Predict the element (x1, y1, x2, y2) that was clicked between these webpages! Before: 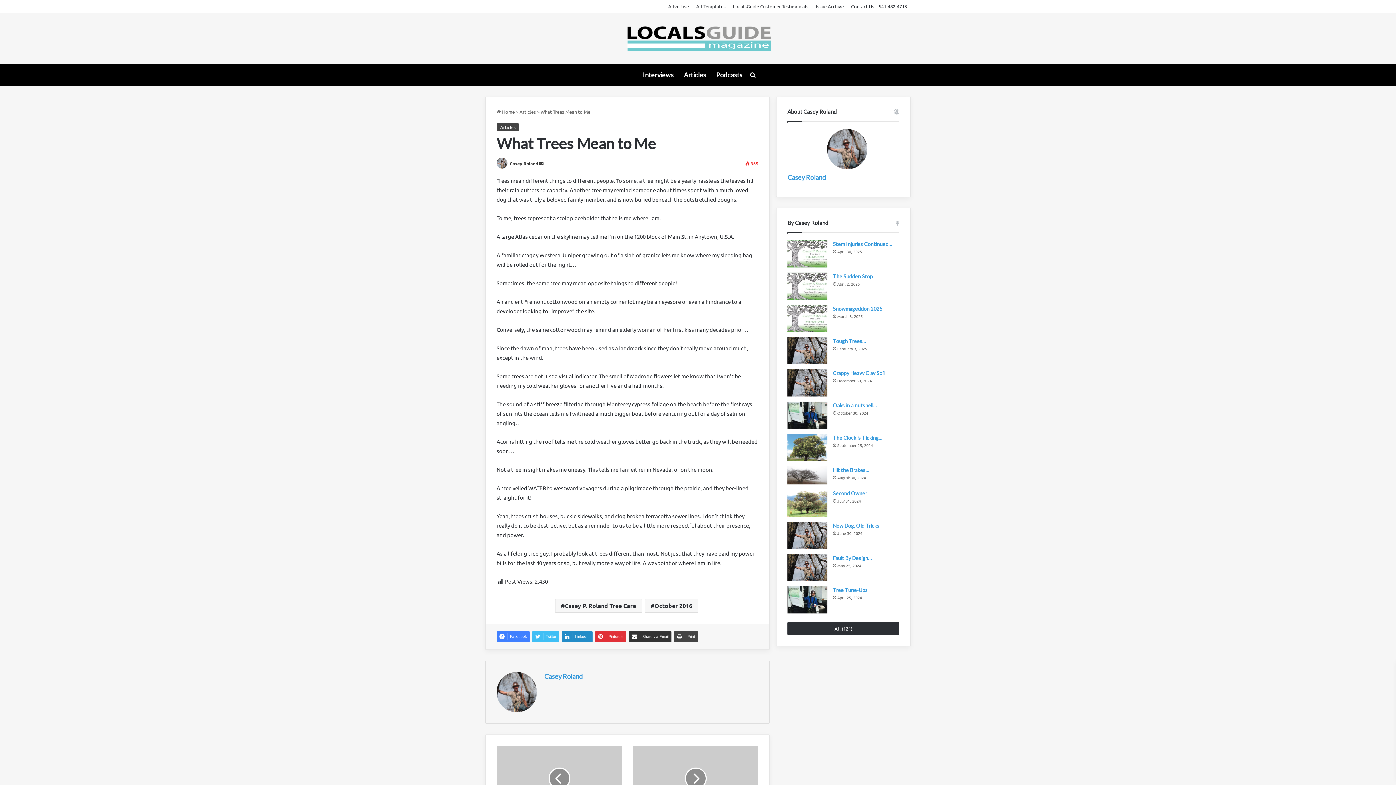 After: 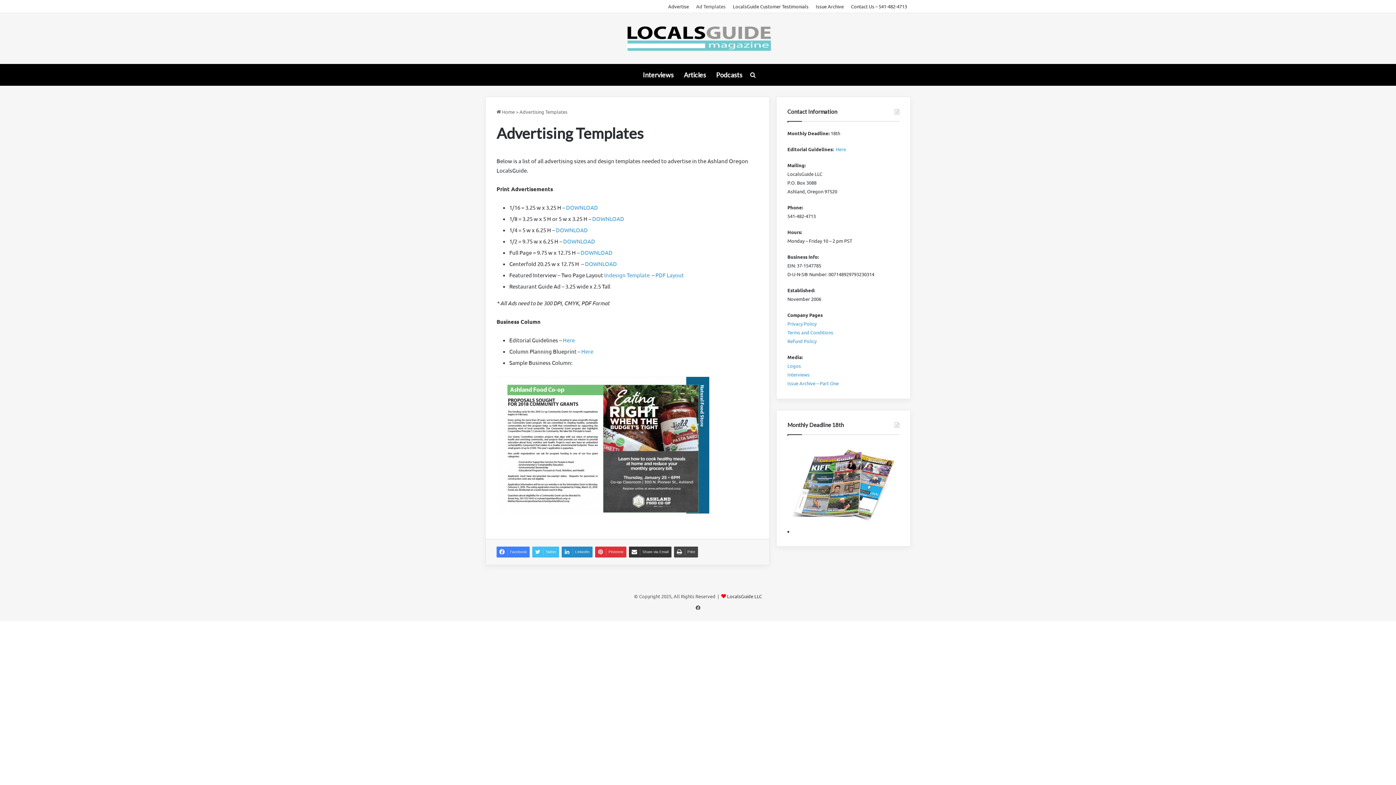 Action: bbox: (692, 0, 729, 12) label: Ad Templates